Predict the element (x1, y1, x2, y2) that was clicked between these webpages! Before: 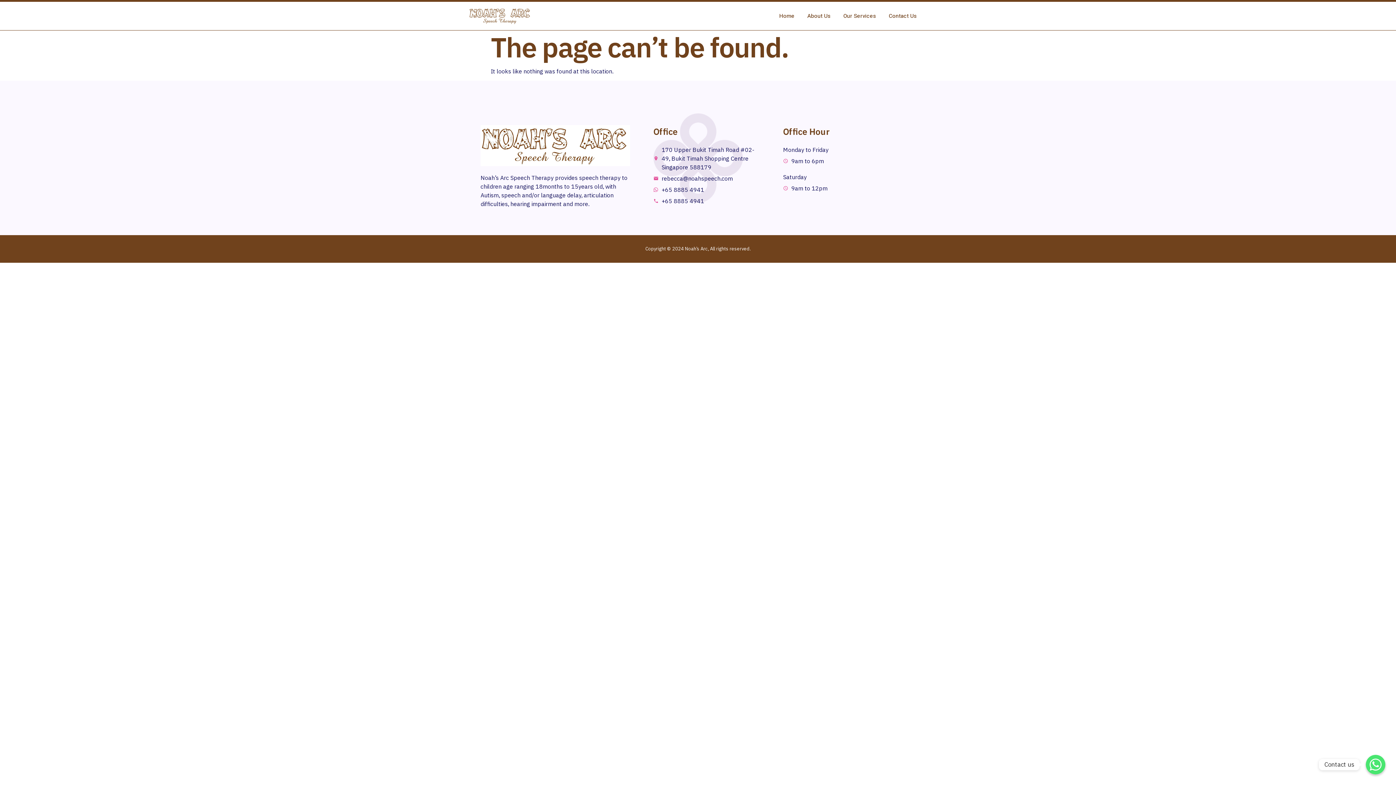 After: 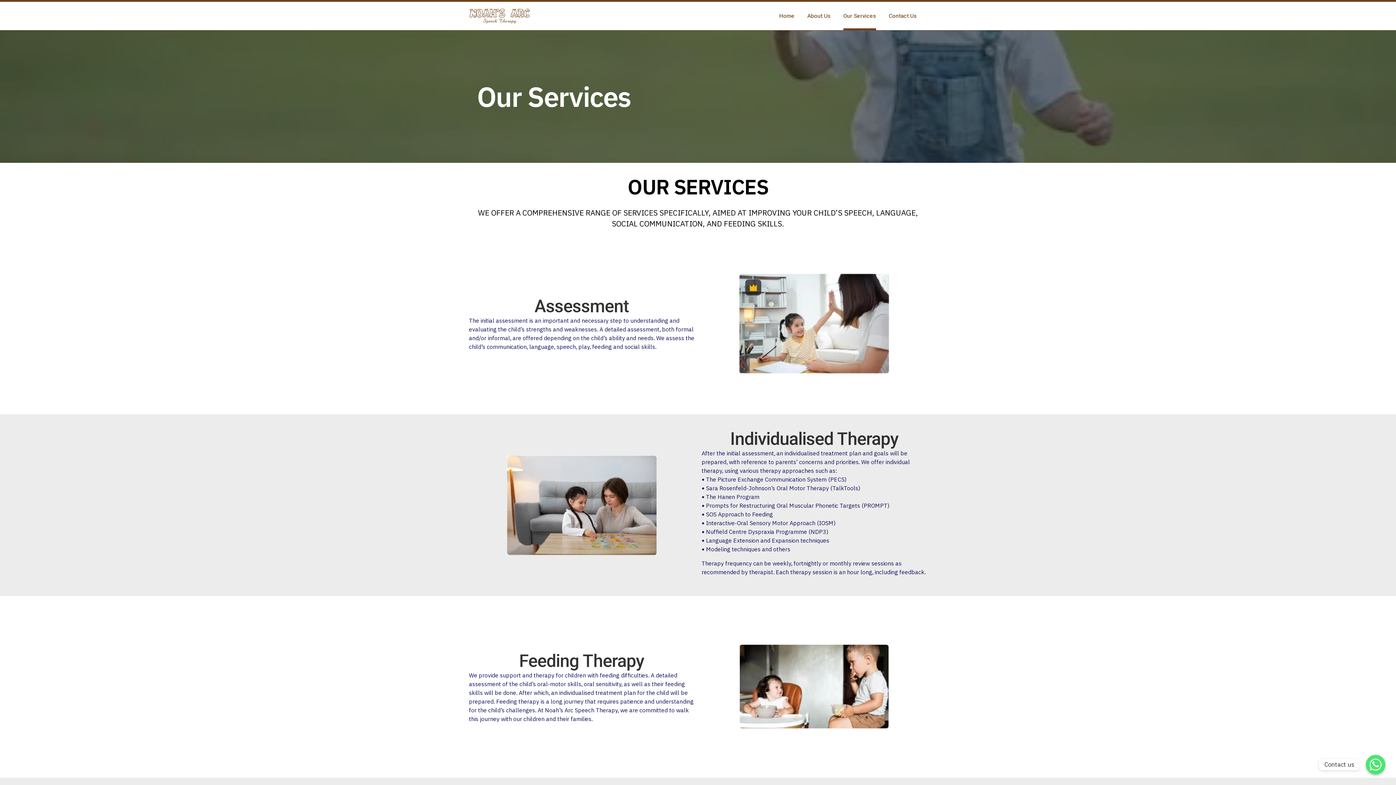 Action: bbox: (843, 1, 876, 30) label: Our Services